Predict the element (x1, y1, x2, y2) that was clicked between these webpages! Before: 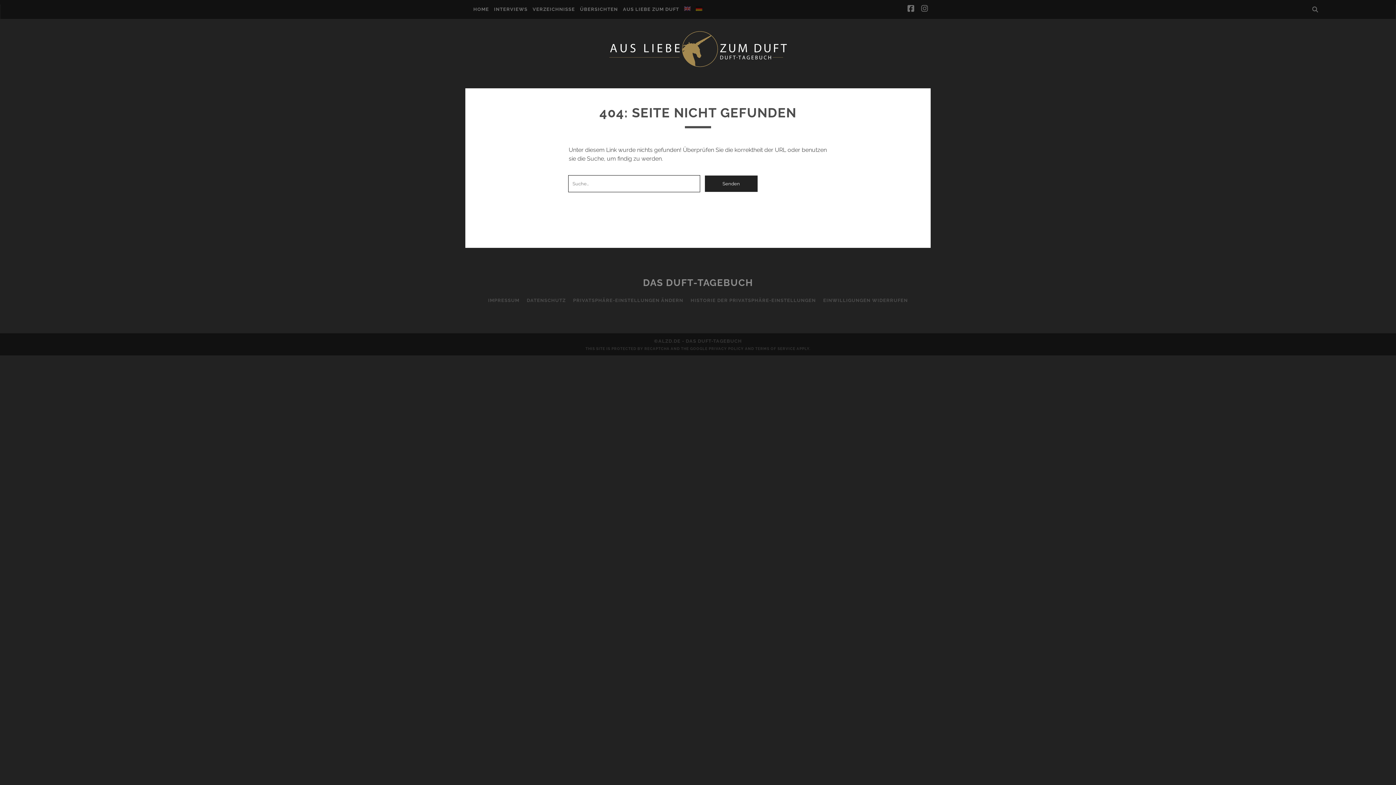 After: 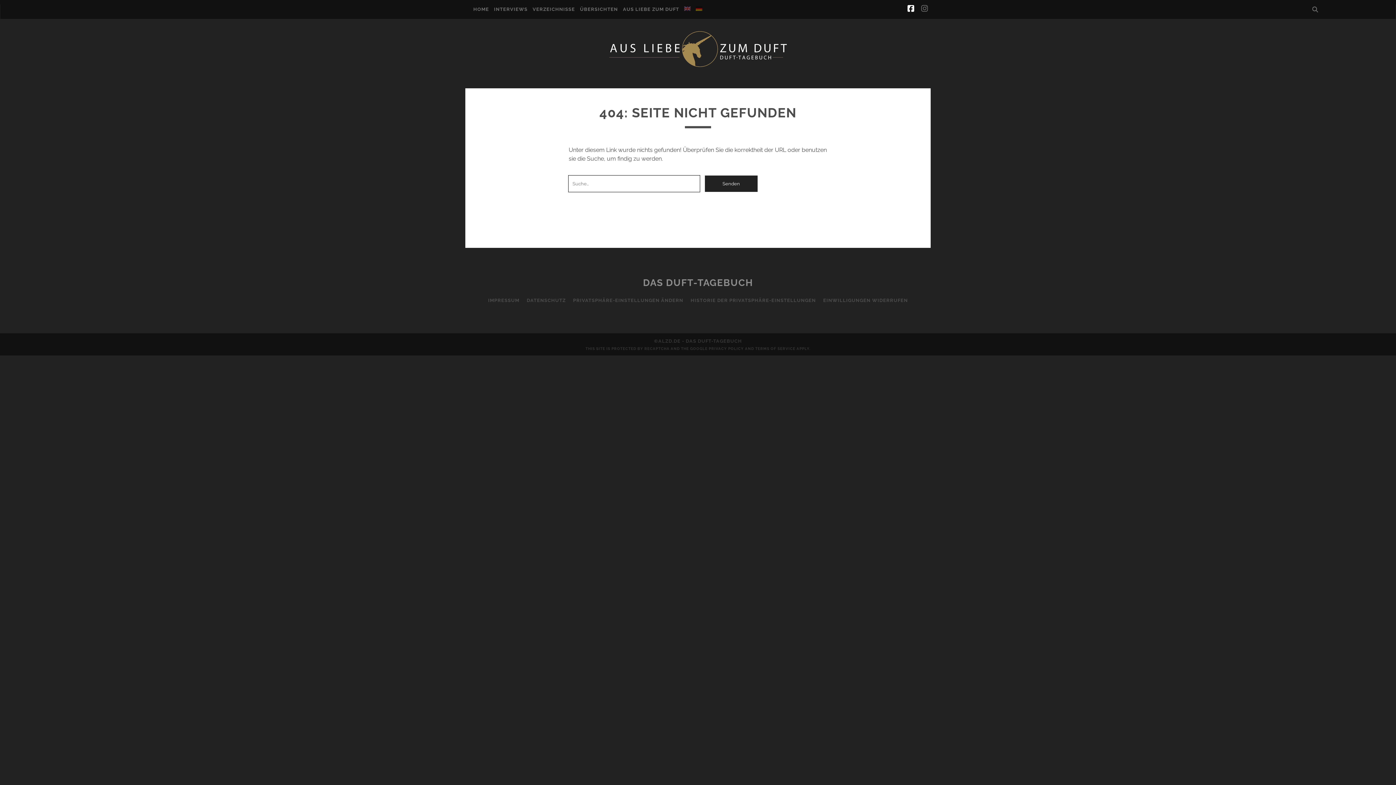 Action: label: facebook bbox: (907, 2, 914, 15)